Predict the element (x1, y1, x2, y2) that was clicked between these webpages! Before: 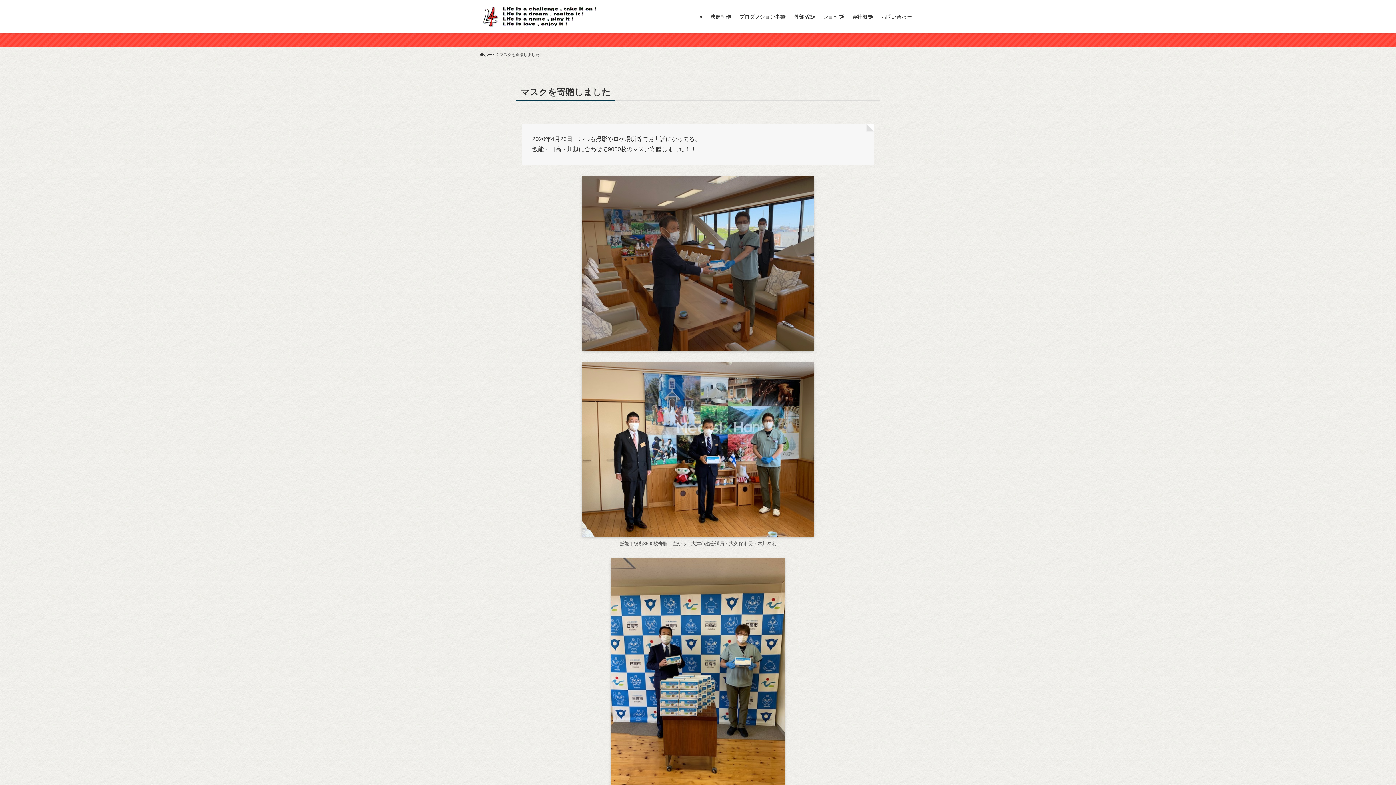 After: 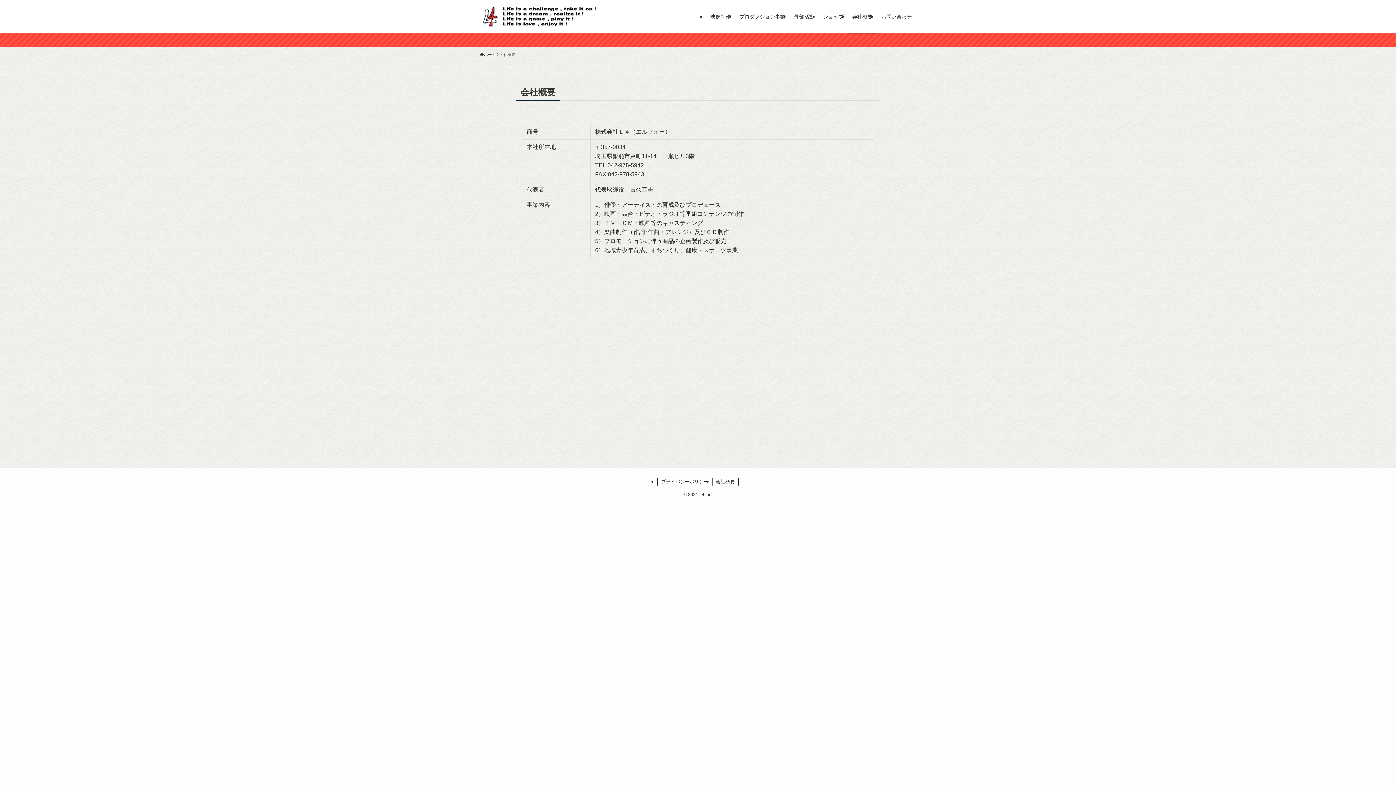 Action: bbox: (848, 0, 877, 33) label: 会社概要